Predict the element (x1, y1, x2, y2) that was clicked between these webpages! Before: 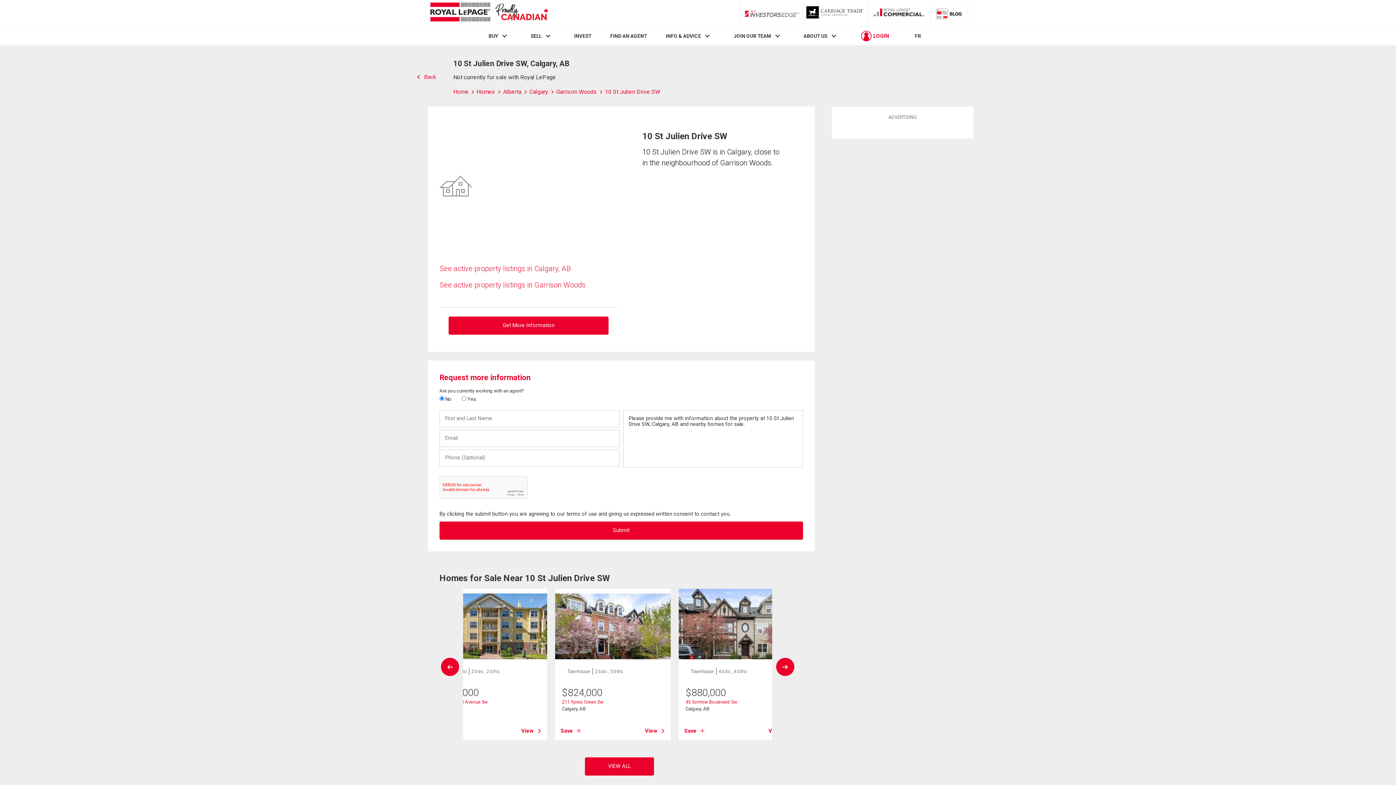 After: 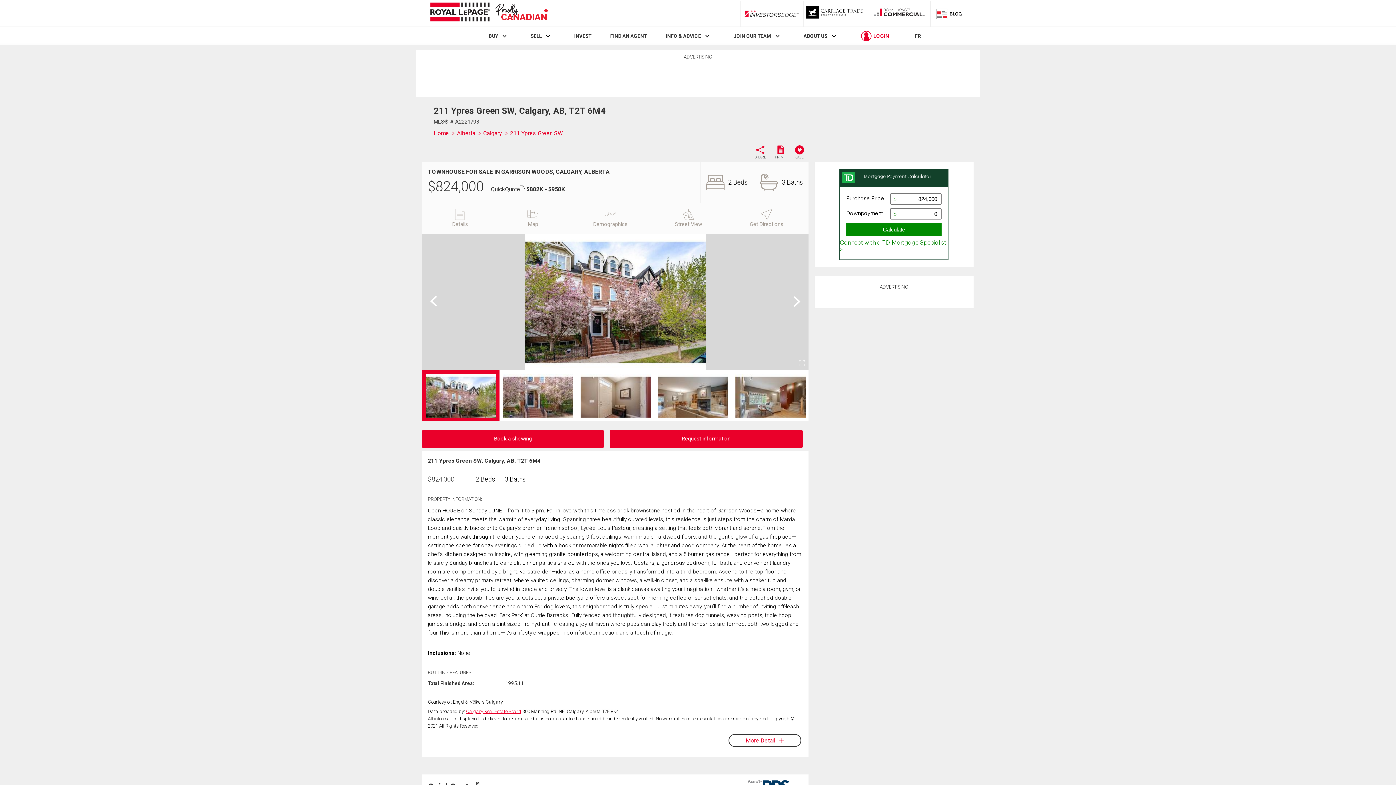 Action: bbox: (555, 589, 670, 659)